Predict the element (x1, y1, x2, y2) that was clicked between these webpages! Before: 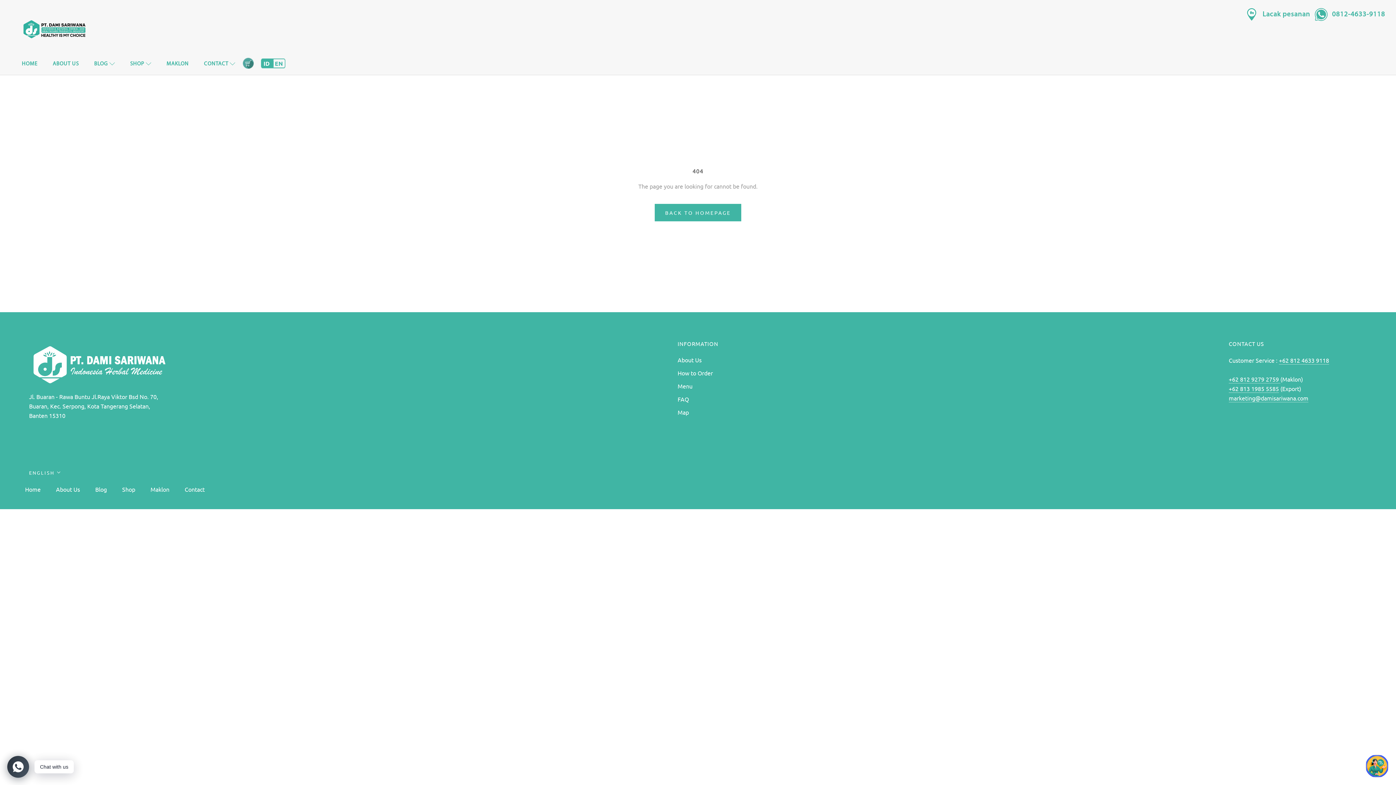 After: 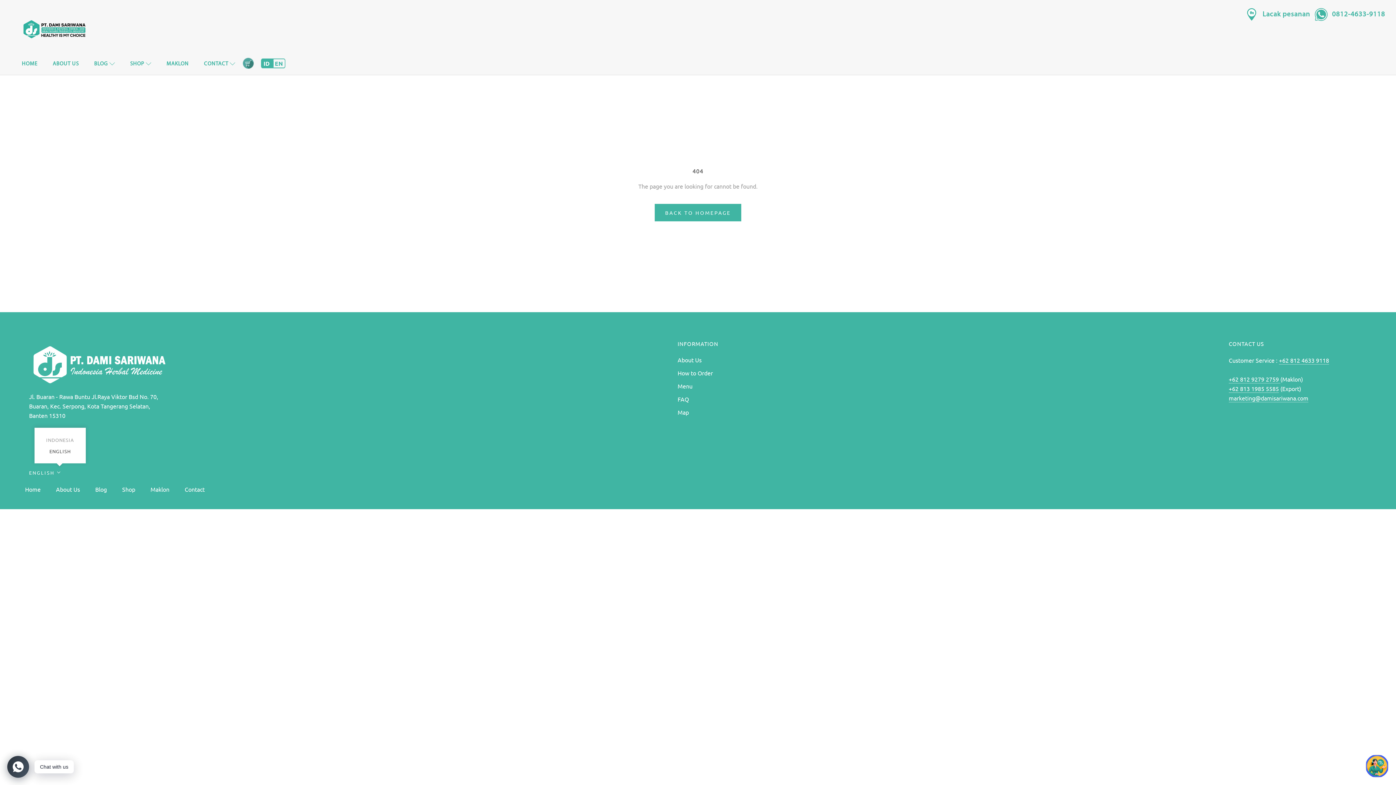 Action: bbox: (29, 468, 61, 477) label: ENGLISH